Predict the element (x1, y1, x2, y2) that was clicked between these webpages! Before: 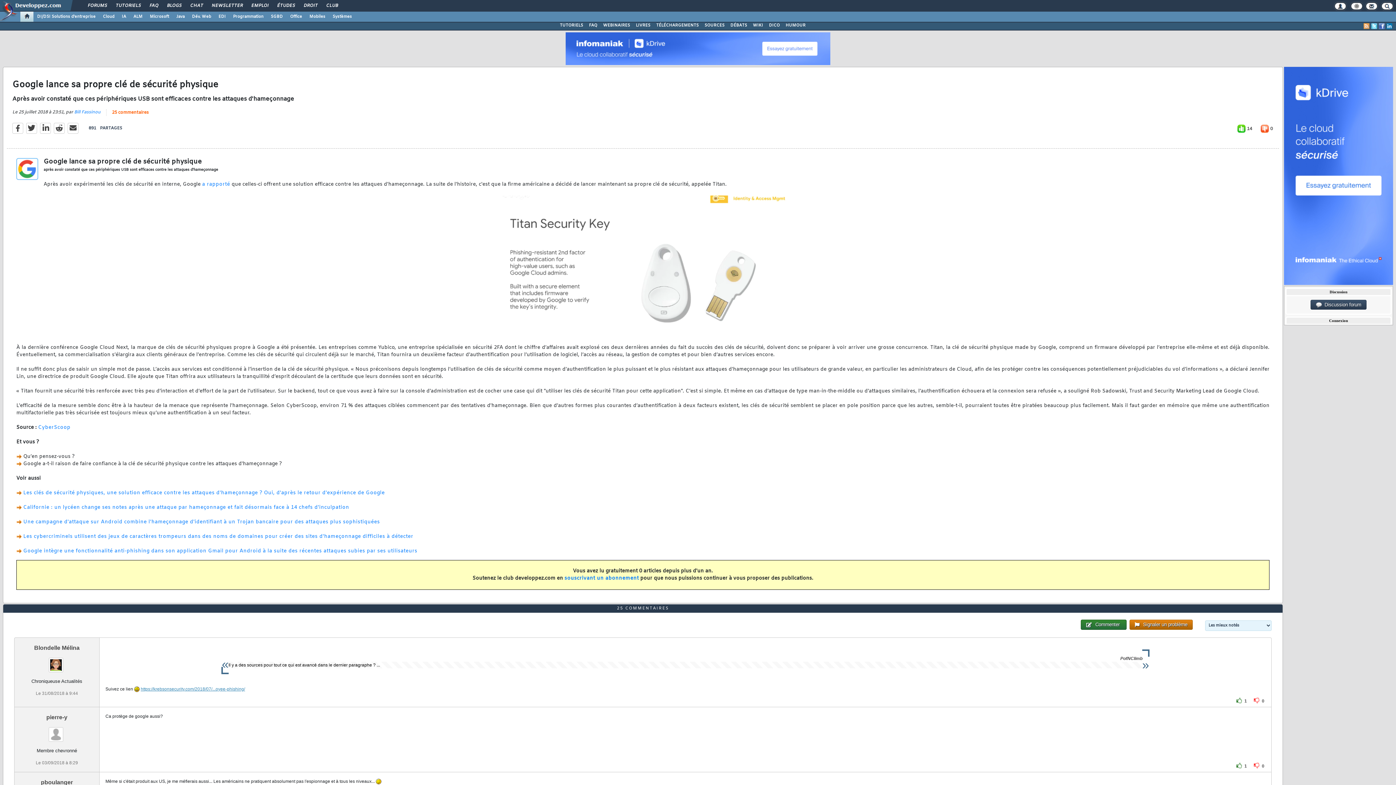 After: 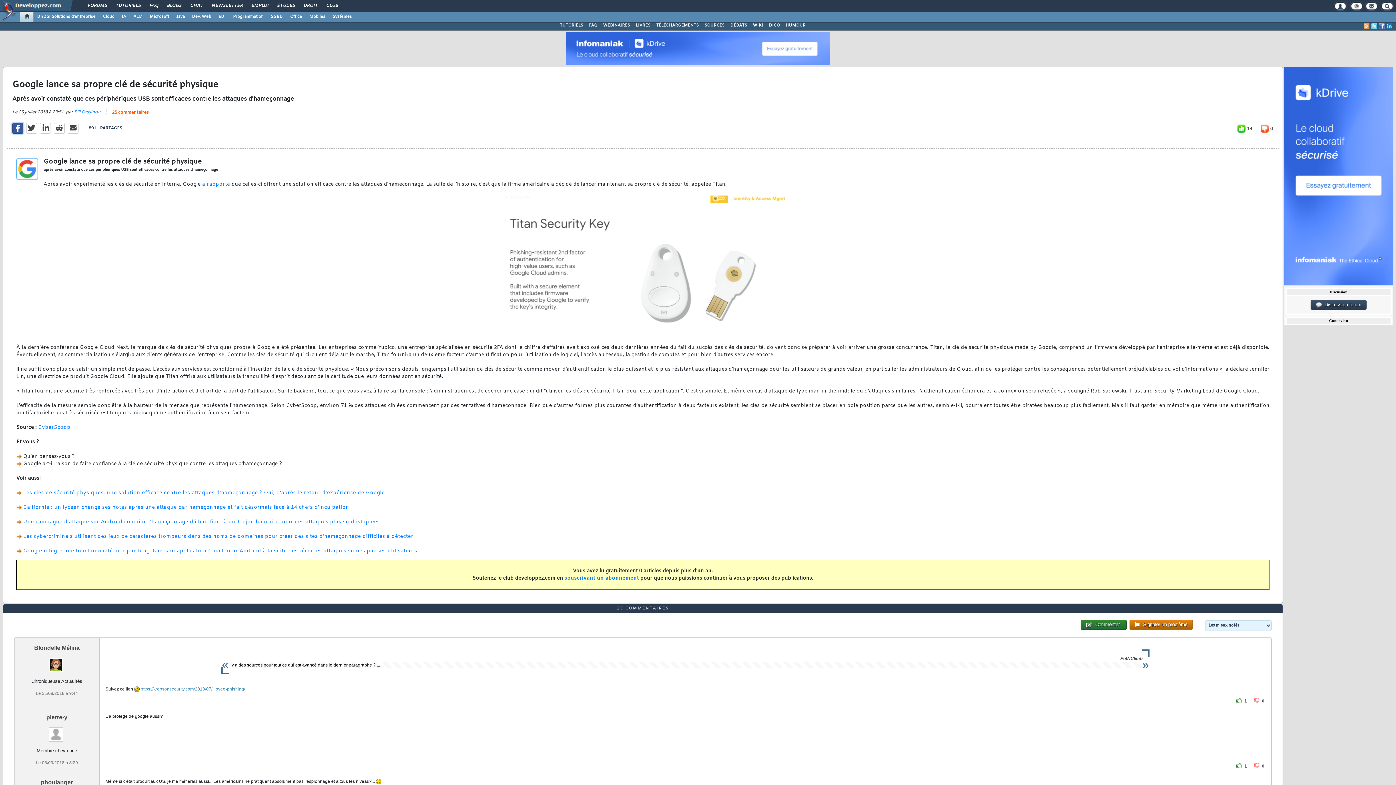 Action: bbox: (12, 122, 23, 133)